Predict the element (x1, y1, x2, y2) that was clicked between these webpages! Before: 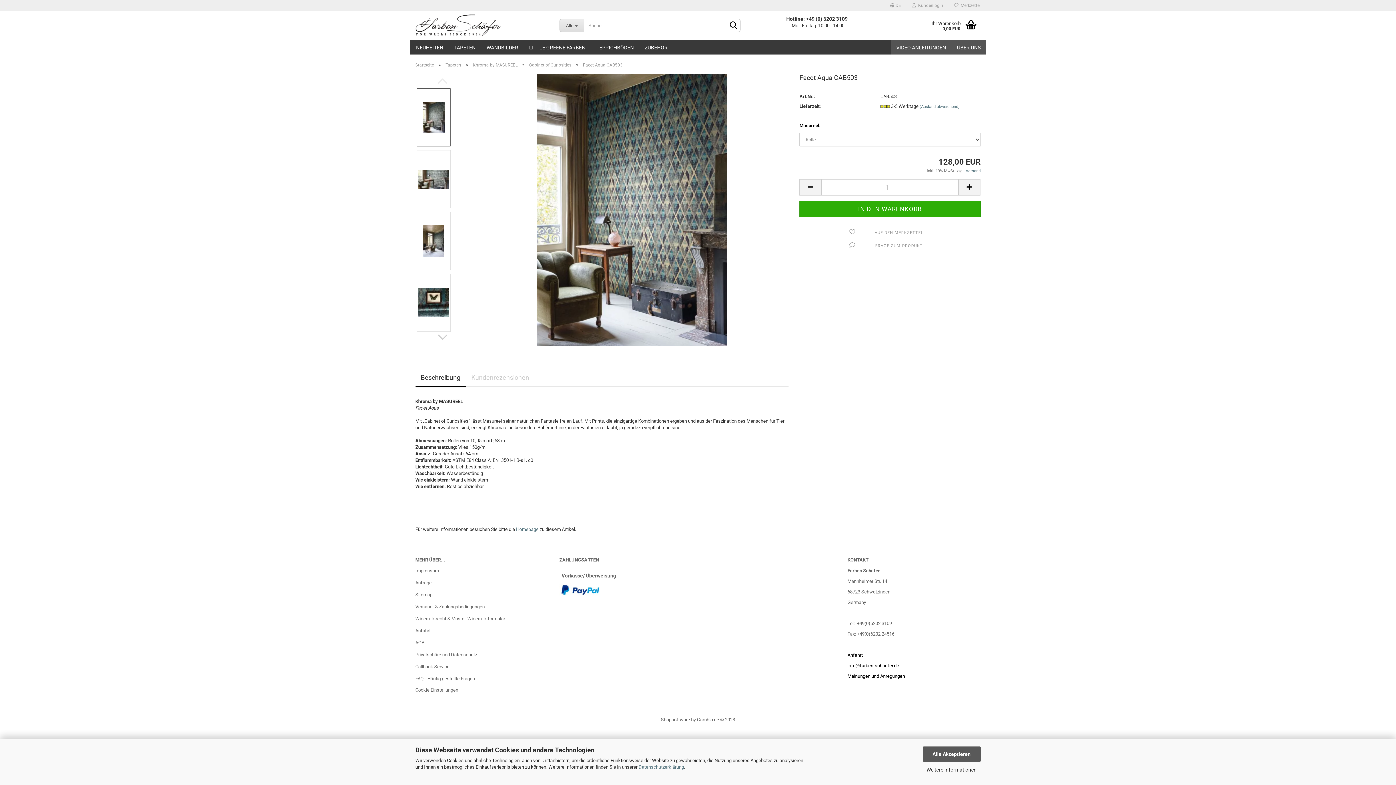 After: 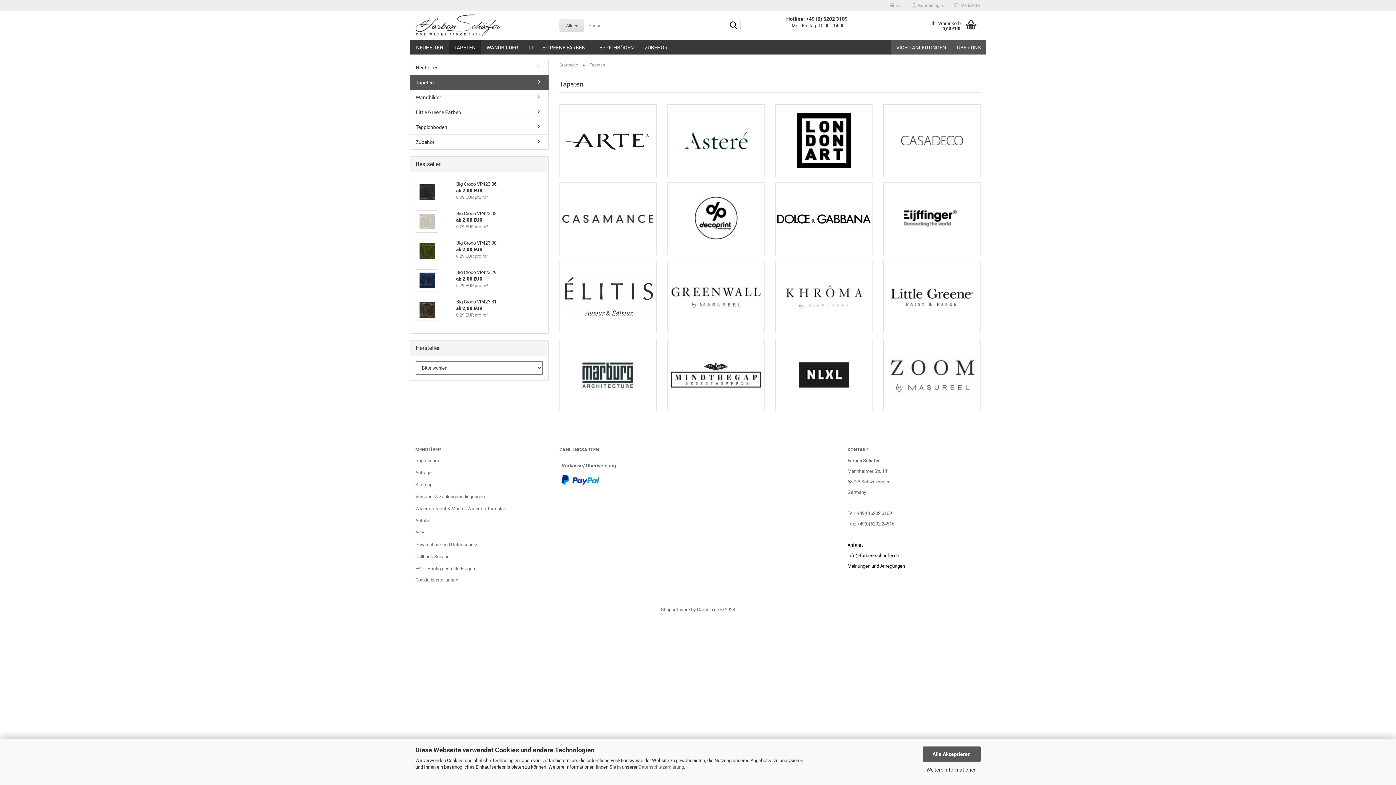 Action: bbox: (445, 62, 461, 67) label: Tapeten